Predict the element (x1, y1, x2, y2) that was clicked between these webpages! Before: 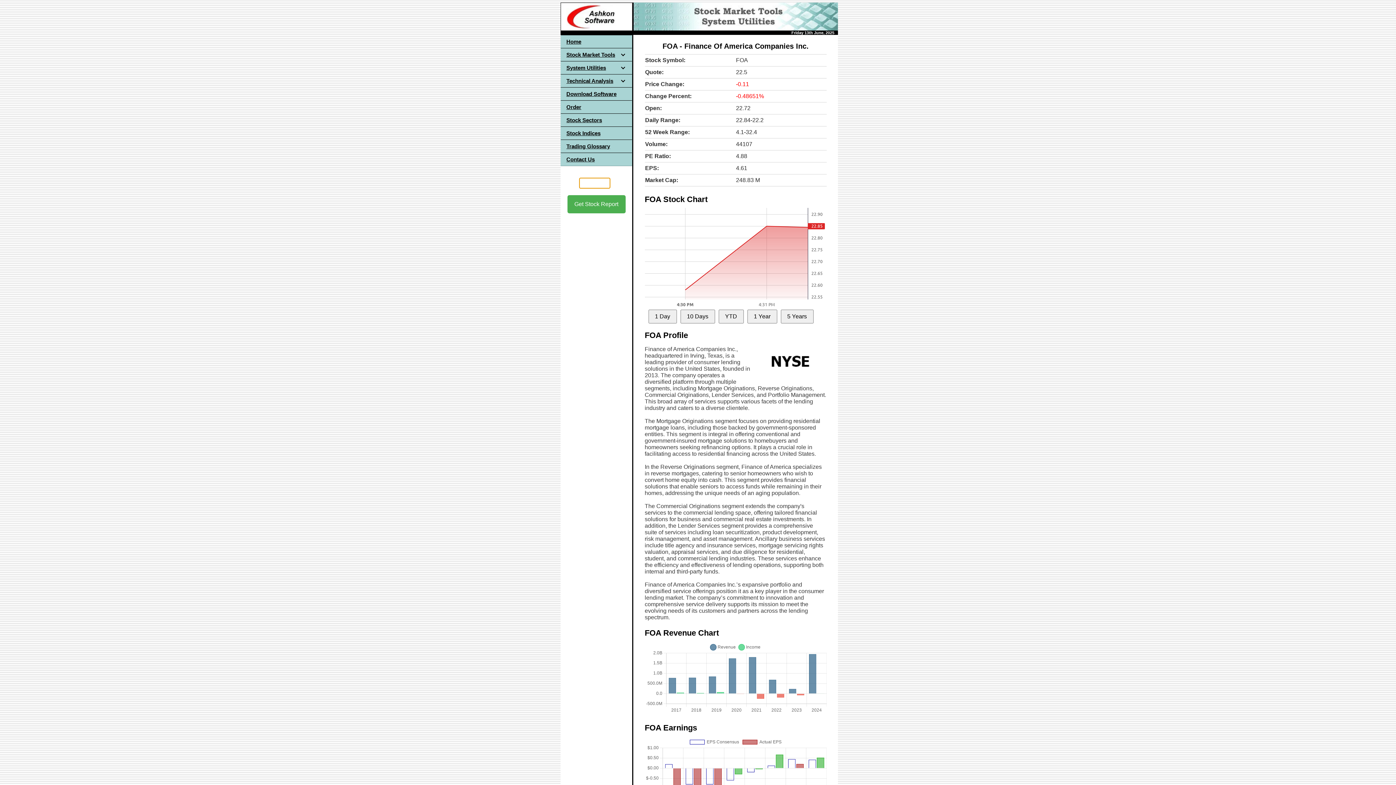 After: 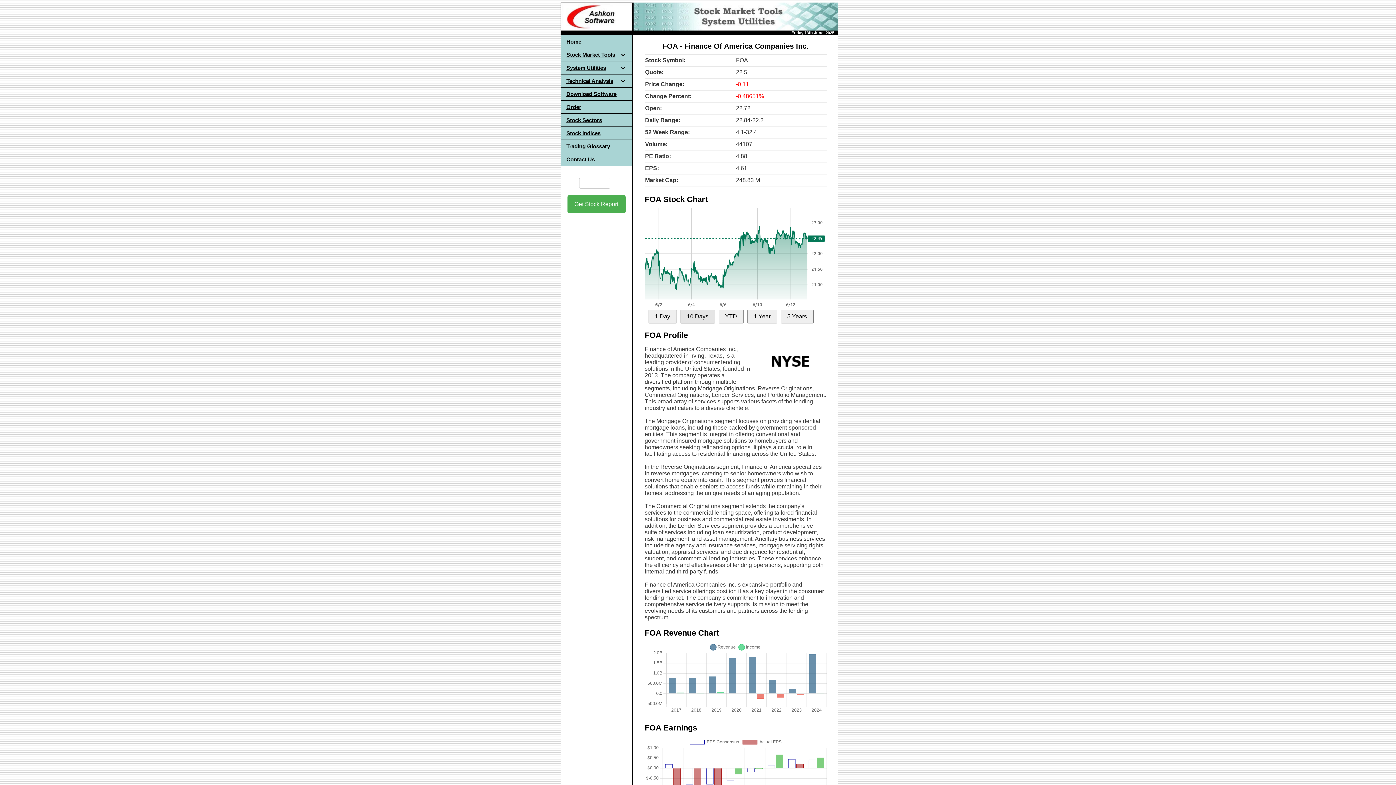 Action: bbox: (680, 309, 715, 323) label: 10 Days